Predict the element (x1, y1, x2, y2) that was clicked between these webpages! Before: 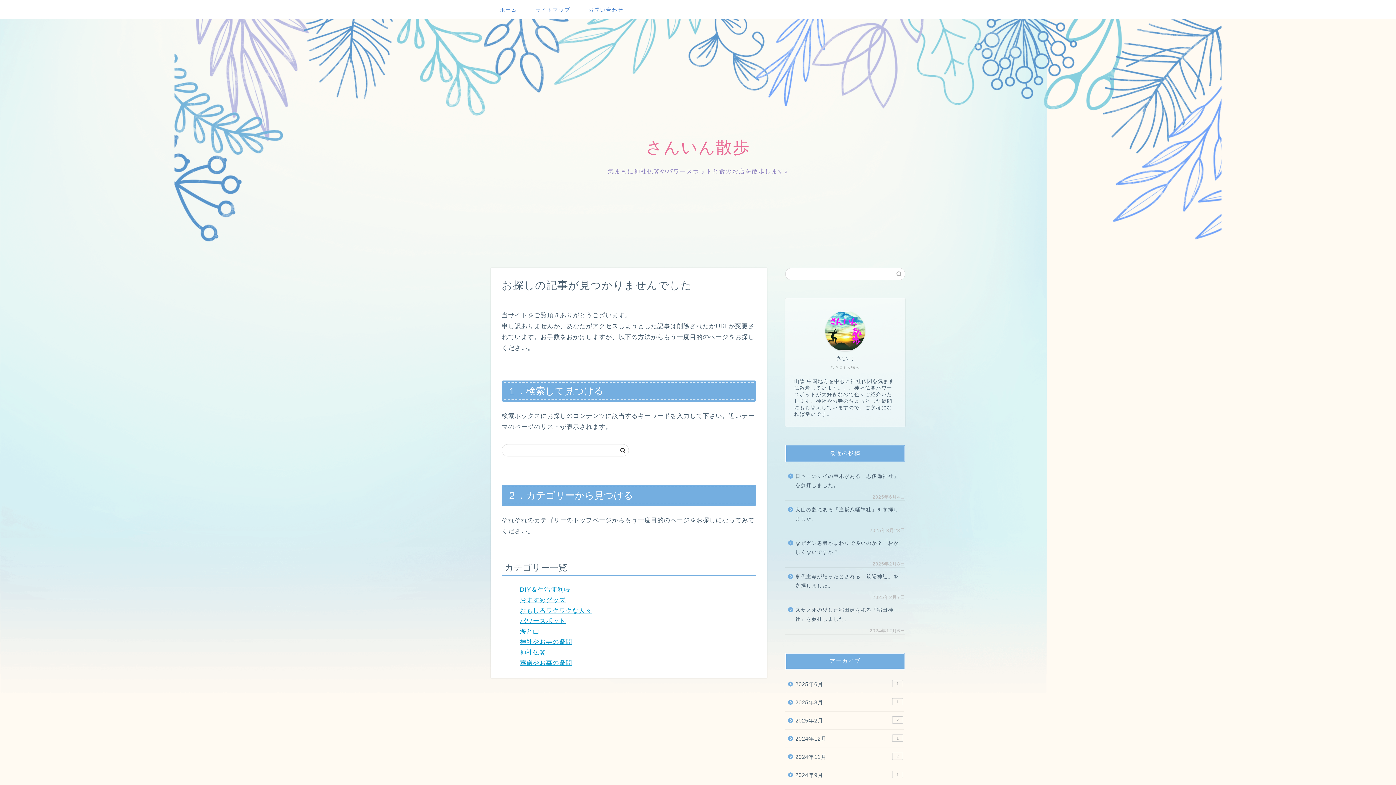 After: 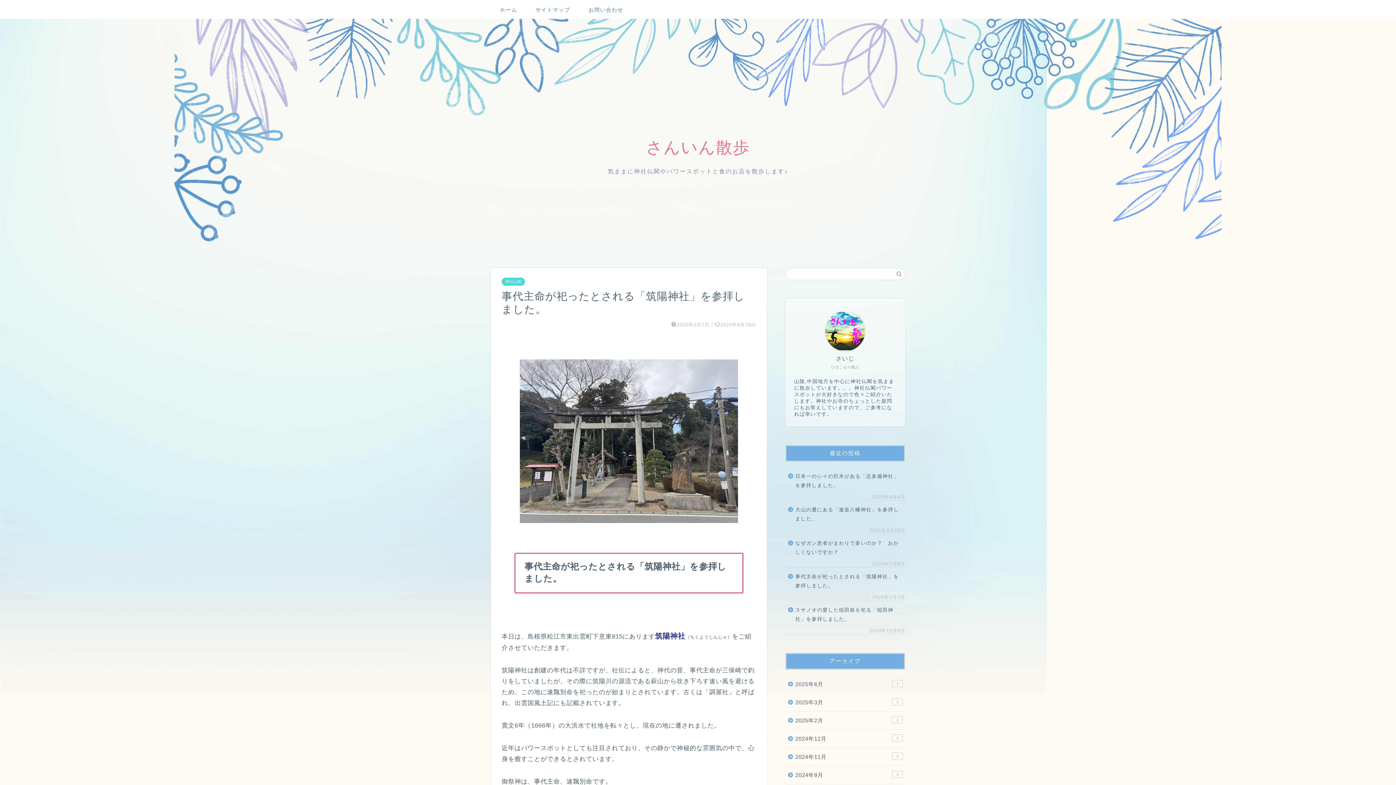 Action: bbox: (785, 568, 904, 594) label: 事代主命が祀ったとされる「筑陽神社」を参拝しました。